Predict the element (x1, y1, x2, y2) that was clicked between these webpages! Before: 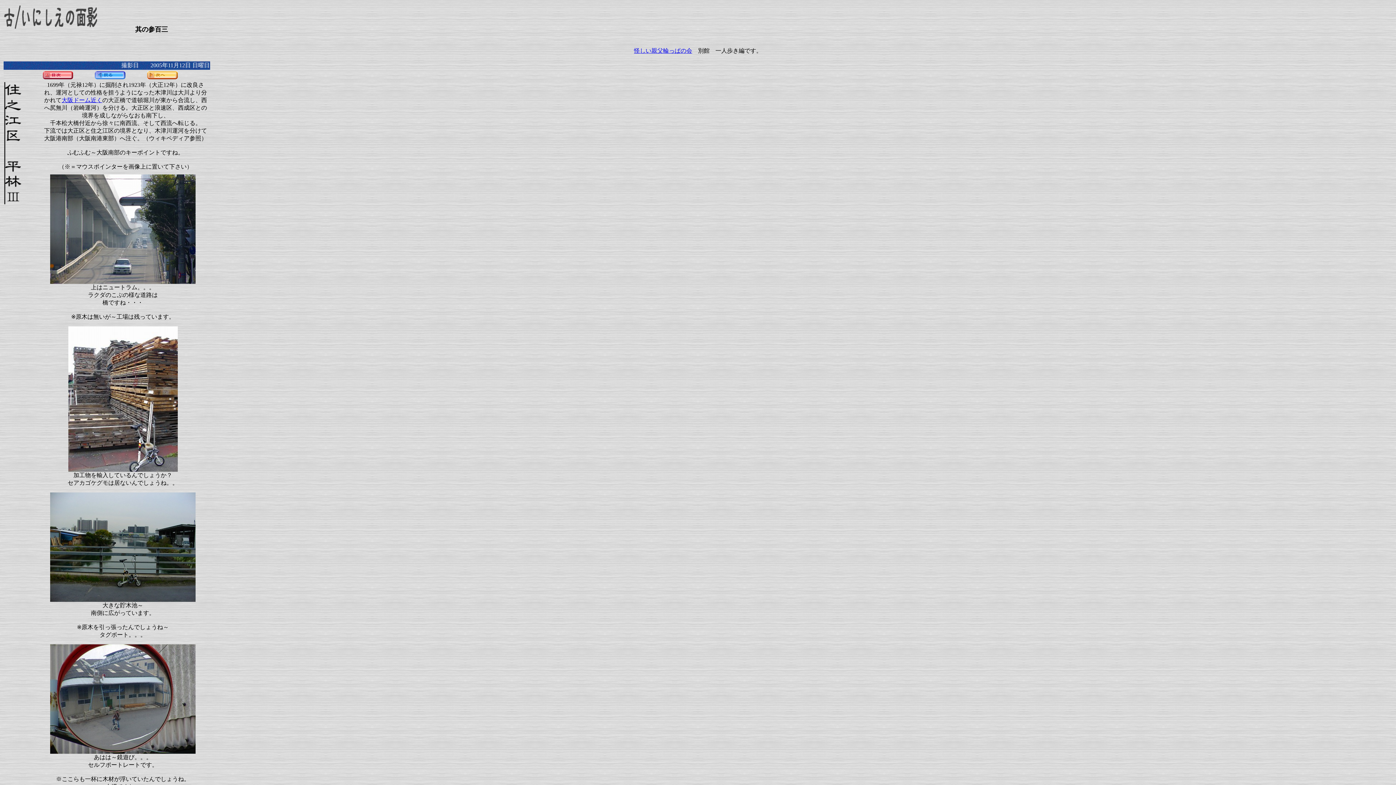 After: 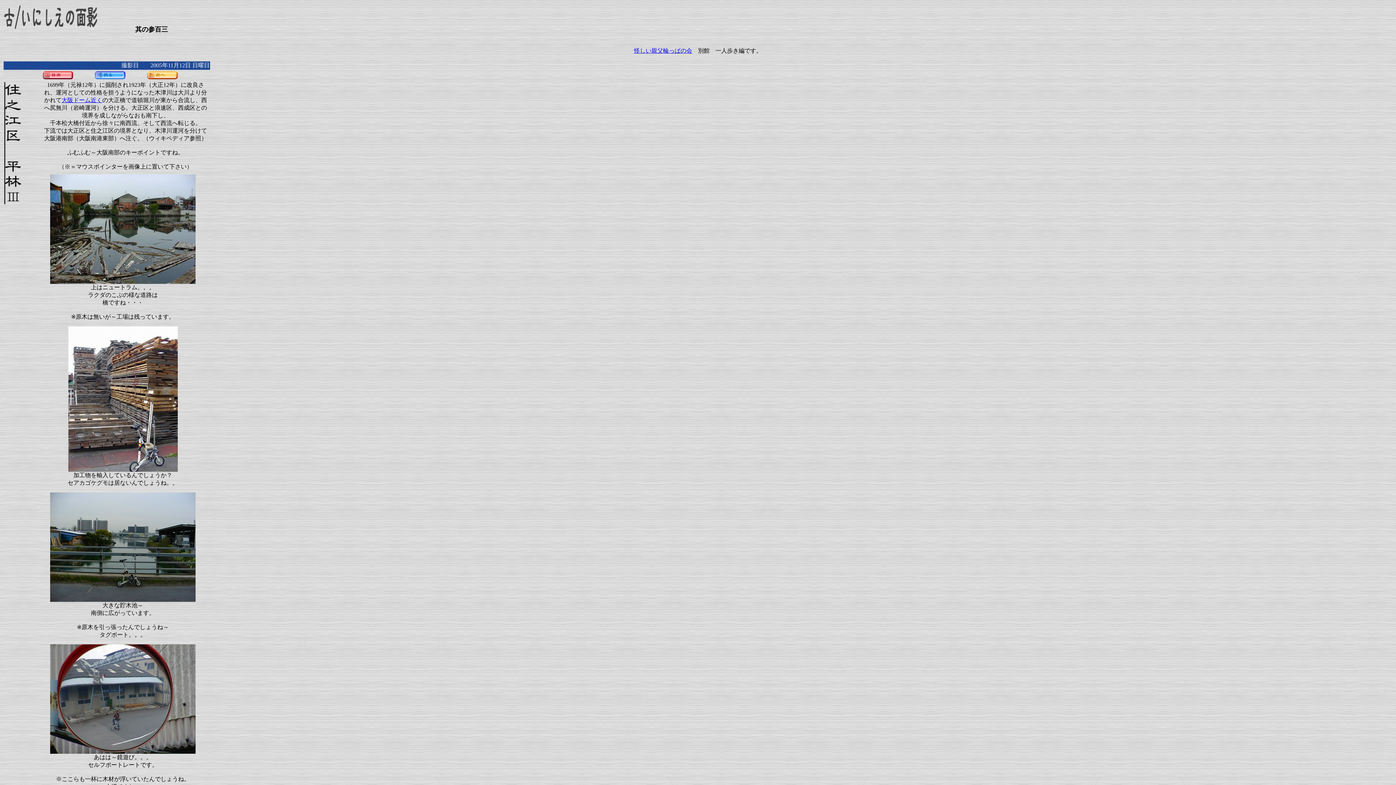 Action: bbox: (50, 278, 195, 285)